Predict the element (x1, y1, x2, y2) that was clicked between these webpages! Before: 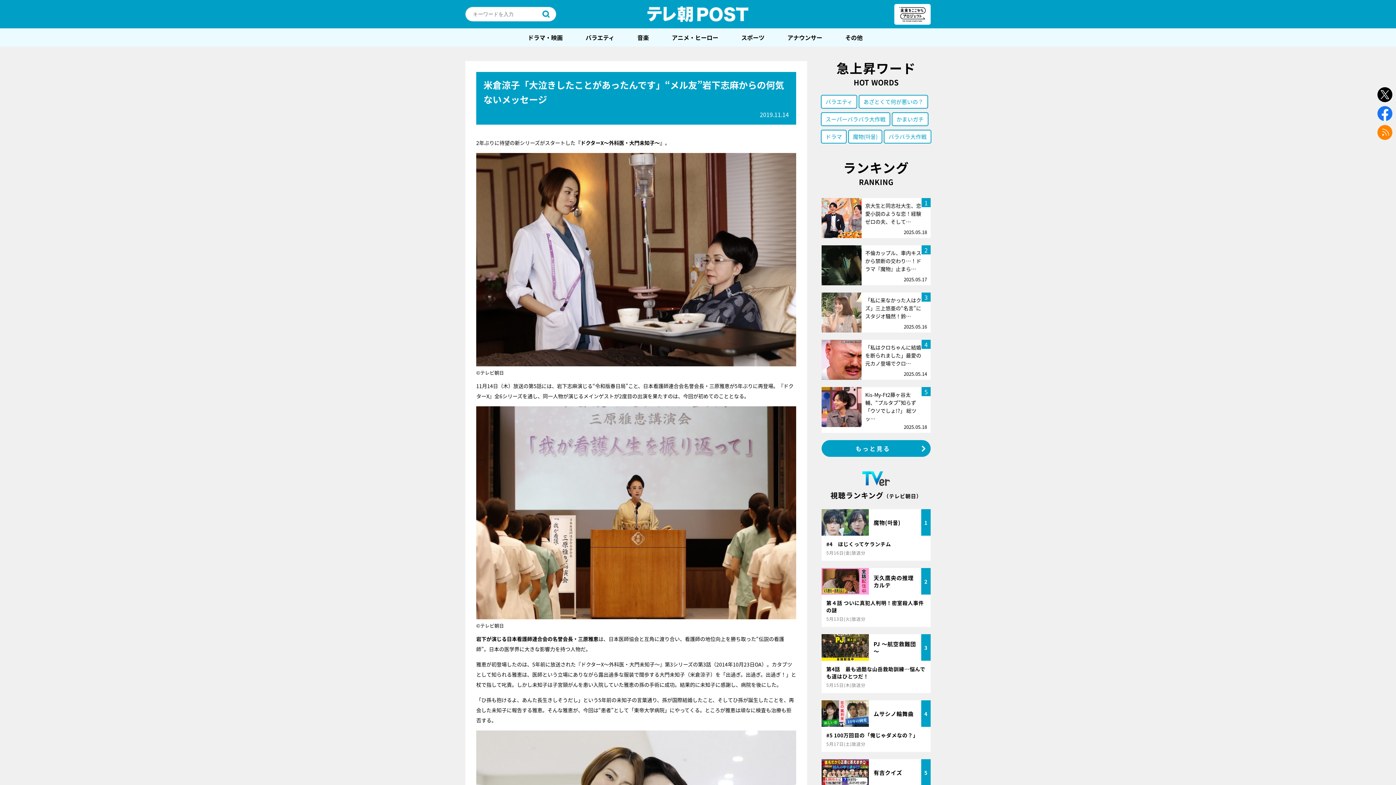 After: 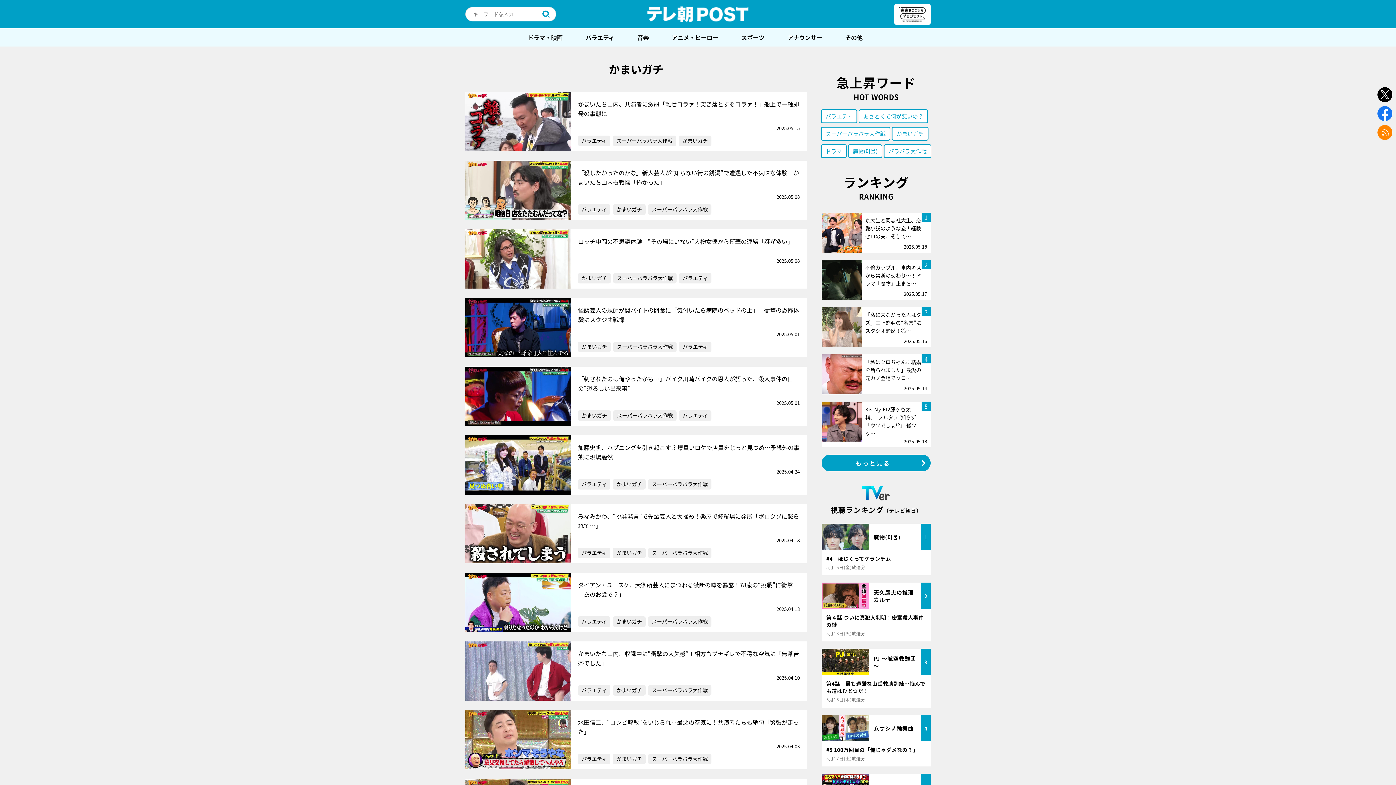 Action: bbox: (892, 112, 928, 126) label: かまいガチ